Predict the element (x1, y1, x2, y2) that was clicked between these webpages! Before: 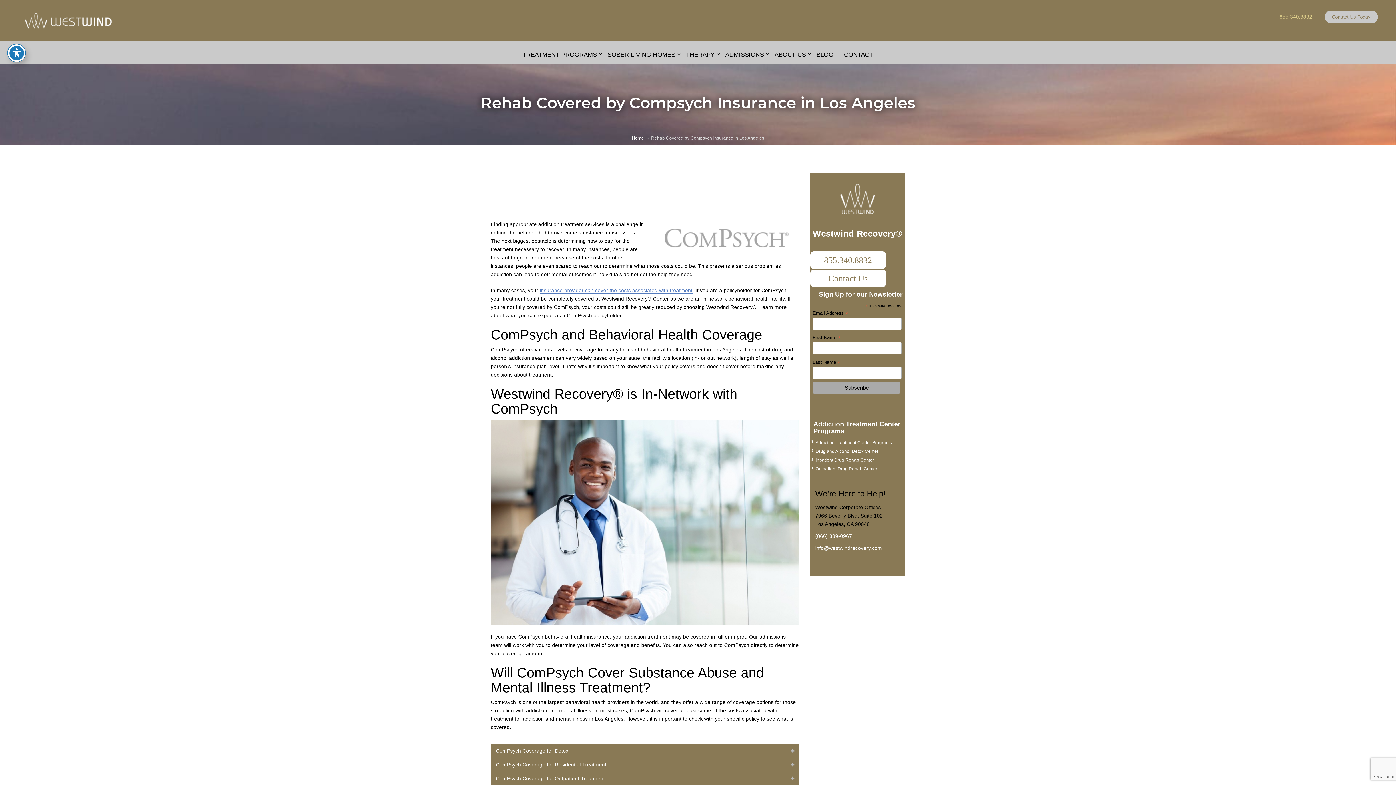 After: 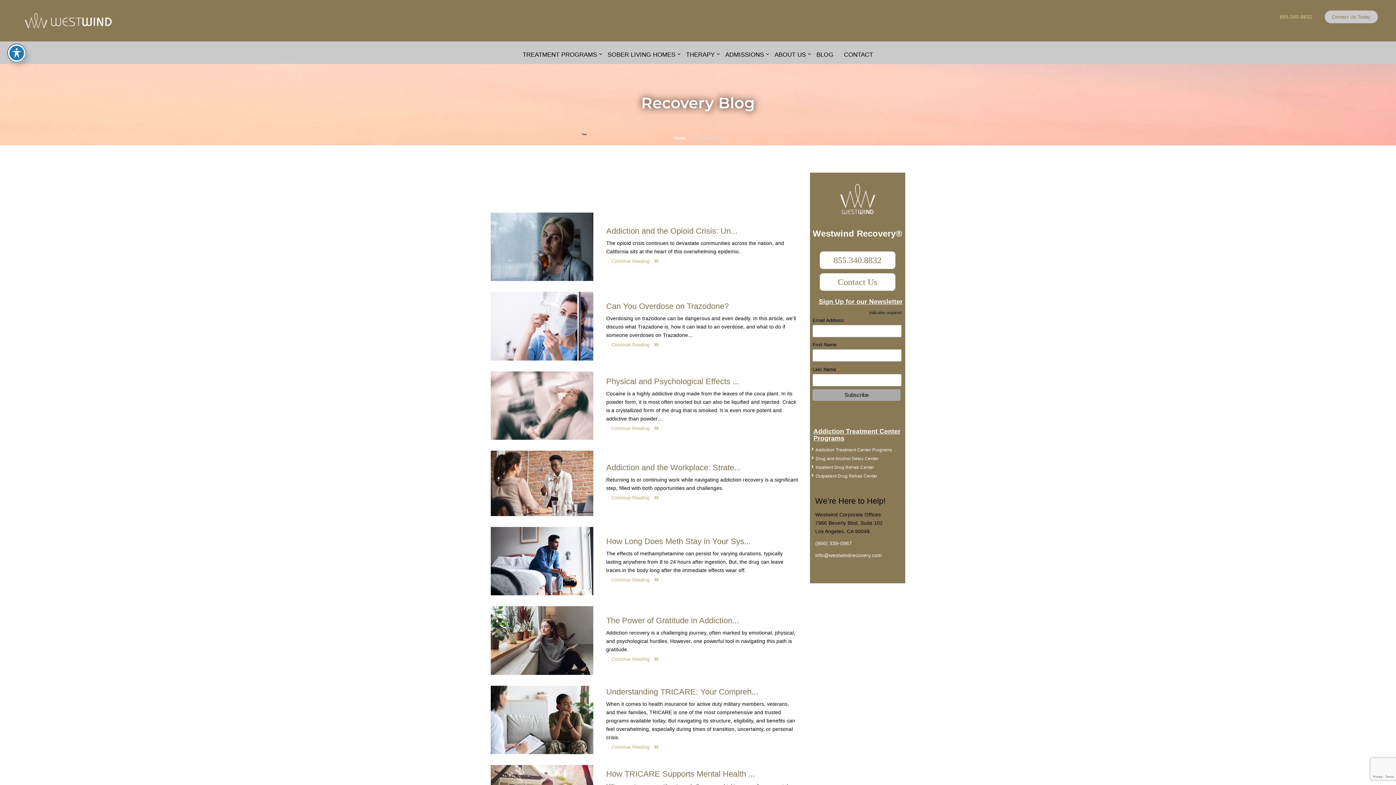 Action: bbox: (811, 48, 839, 61) label: BLOG